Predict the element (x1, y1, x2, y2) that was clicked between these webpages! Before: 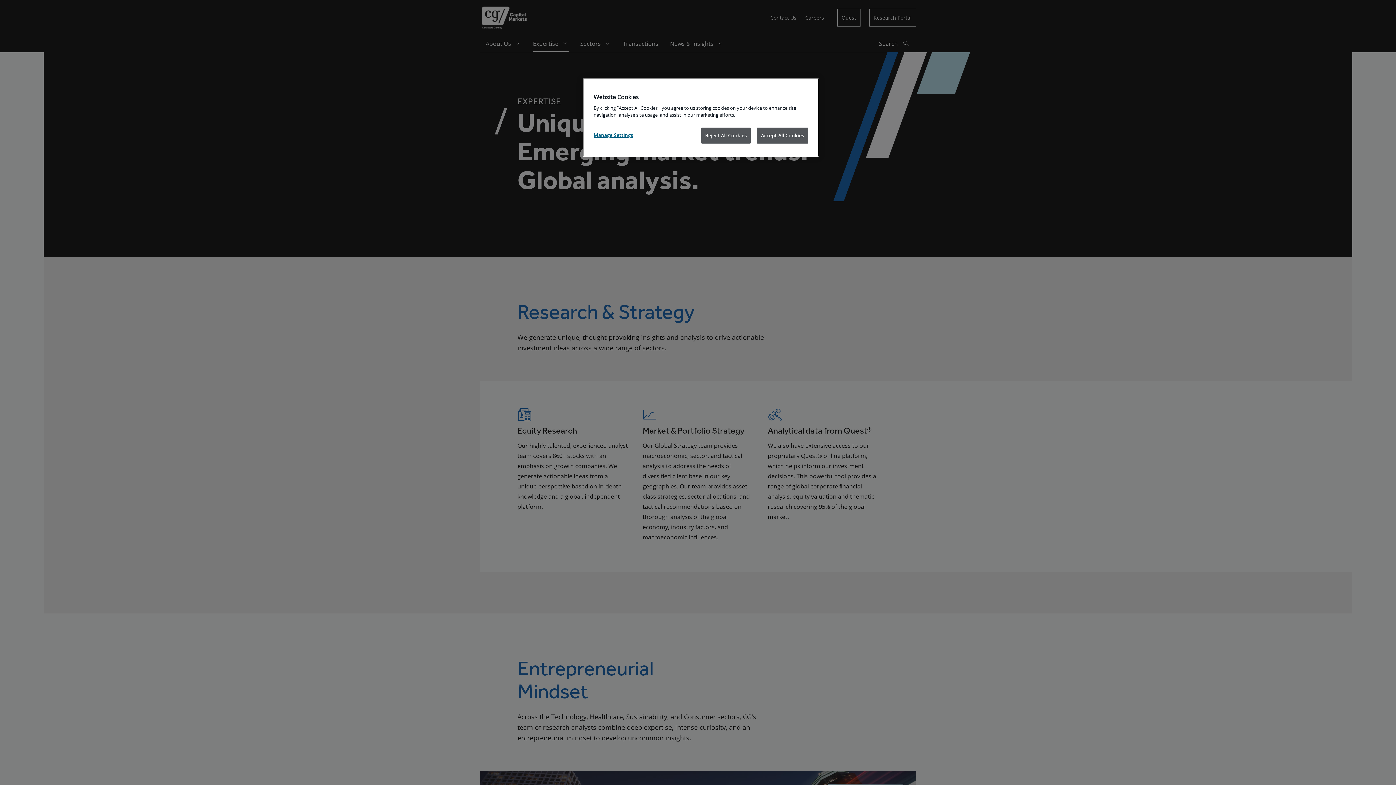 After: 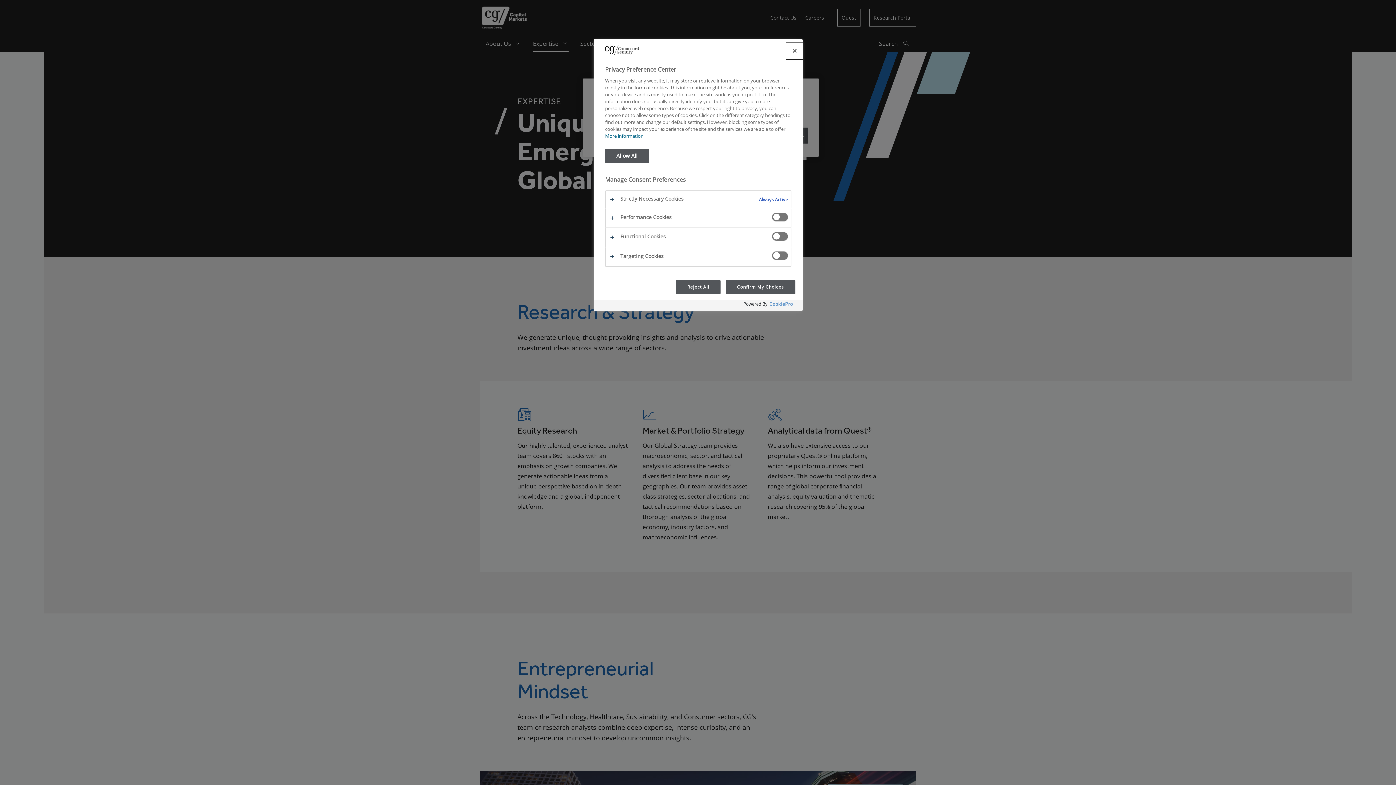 Action: bbox: (593, 127, 642, 142) label: Manage Settings